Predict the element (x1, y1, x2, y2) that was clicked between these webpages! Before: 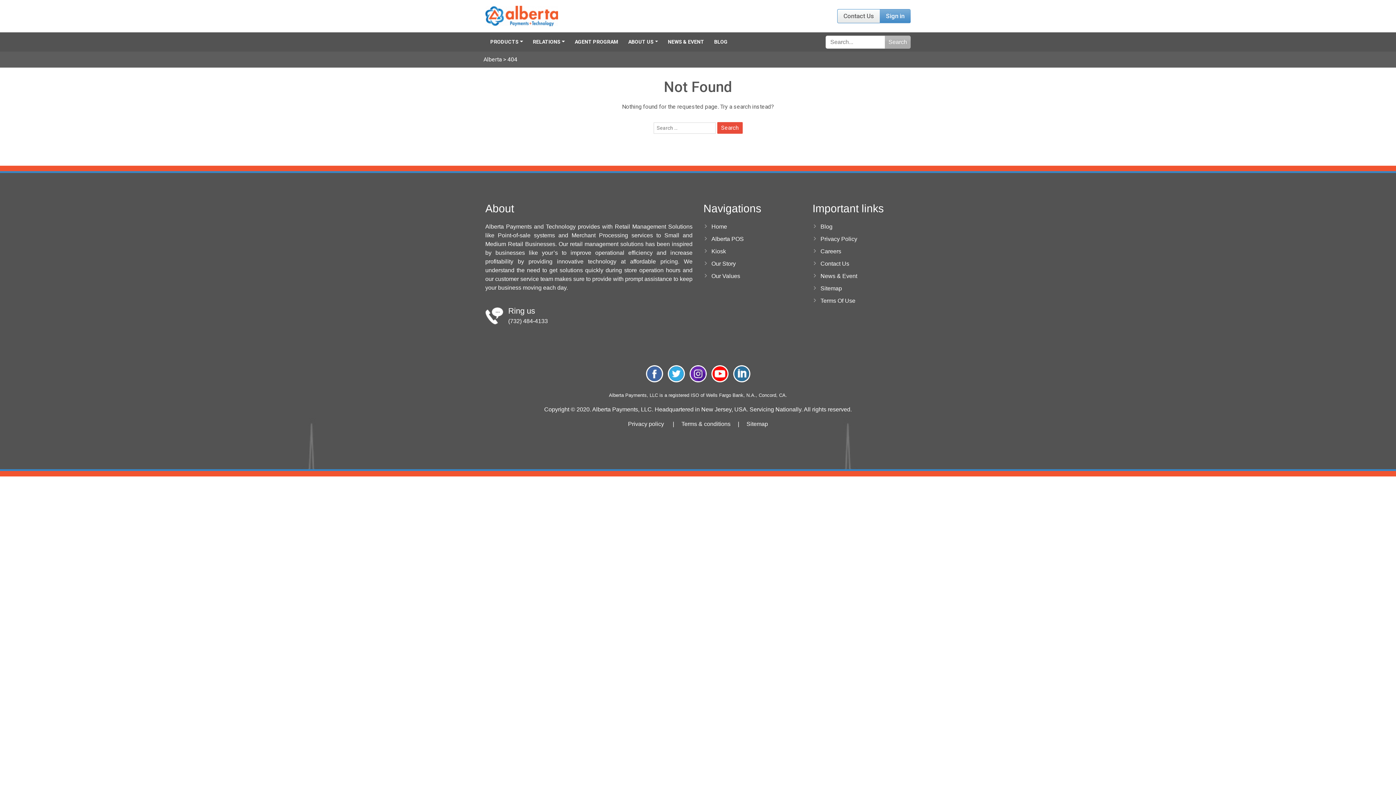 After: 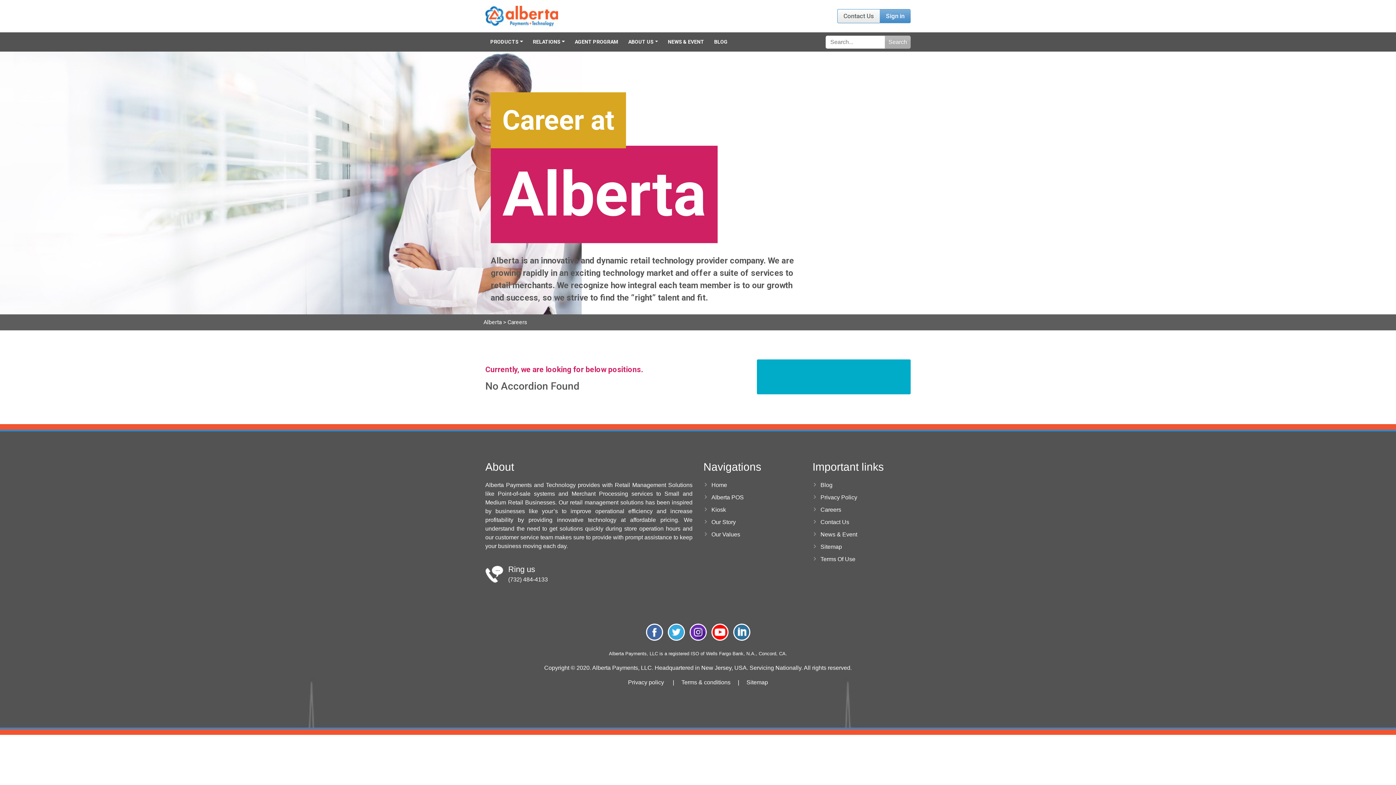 Action: label: Careers bbox: (820, 248, 841, 254)